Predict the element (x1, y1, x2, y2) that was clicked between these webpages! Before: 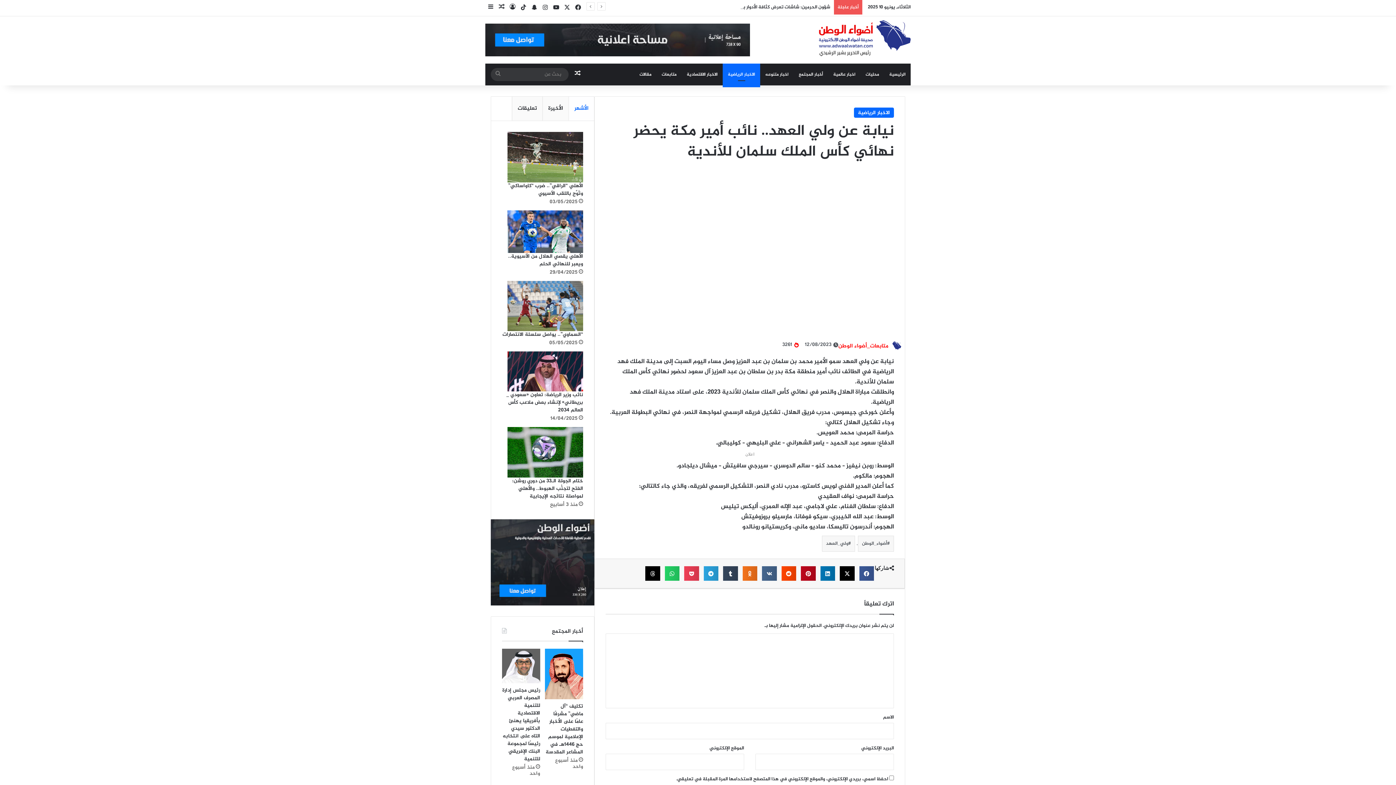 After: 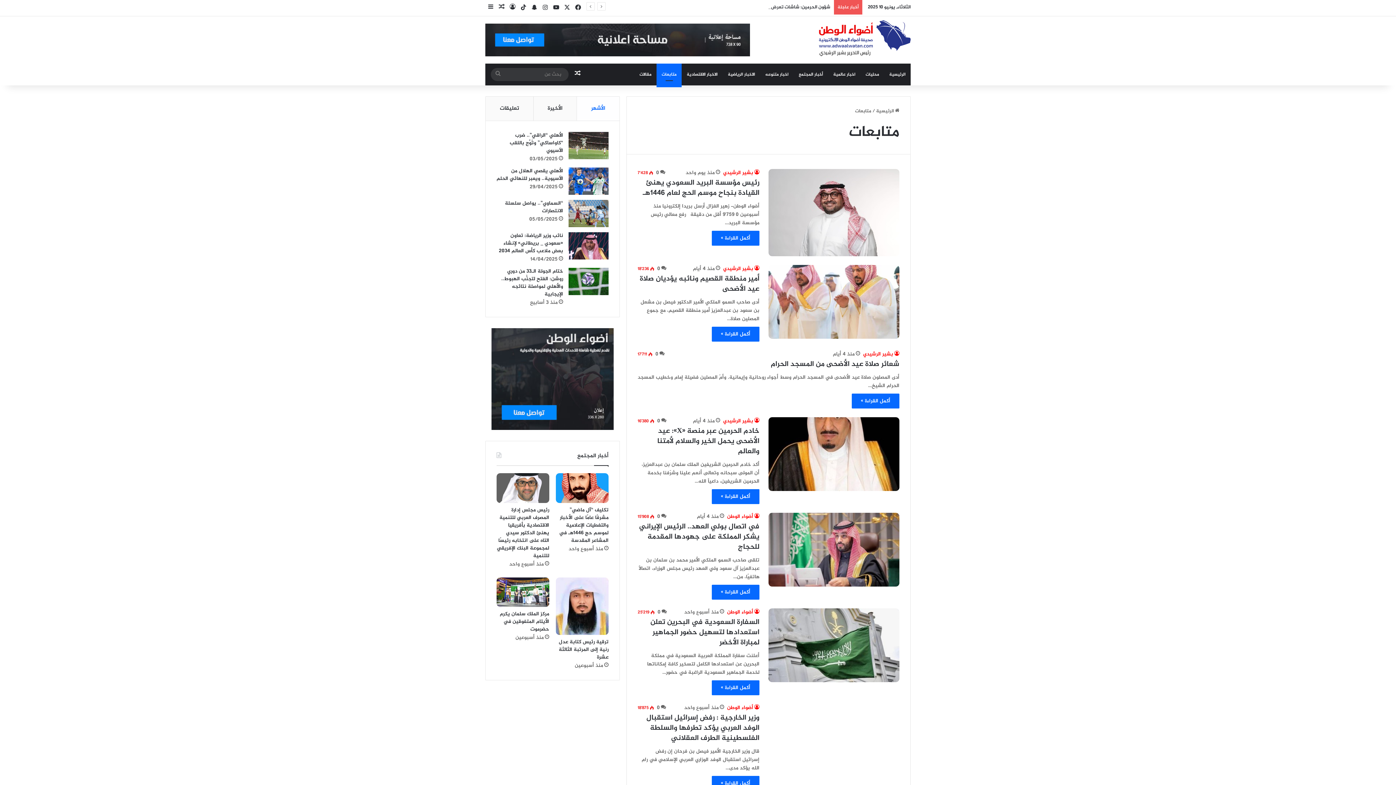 Action: label: متابعات bbox: (656, 63, 681, 85)